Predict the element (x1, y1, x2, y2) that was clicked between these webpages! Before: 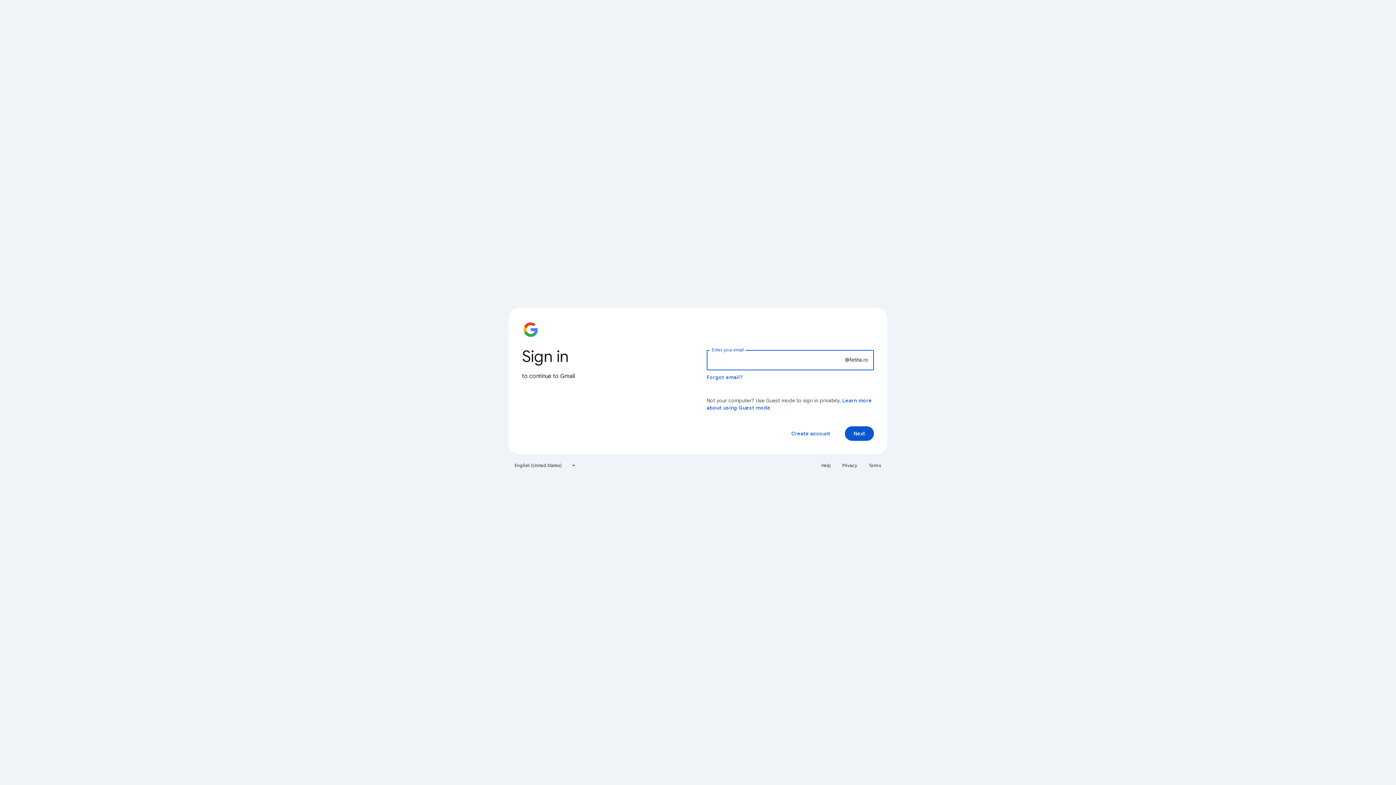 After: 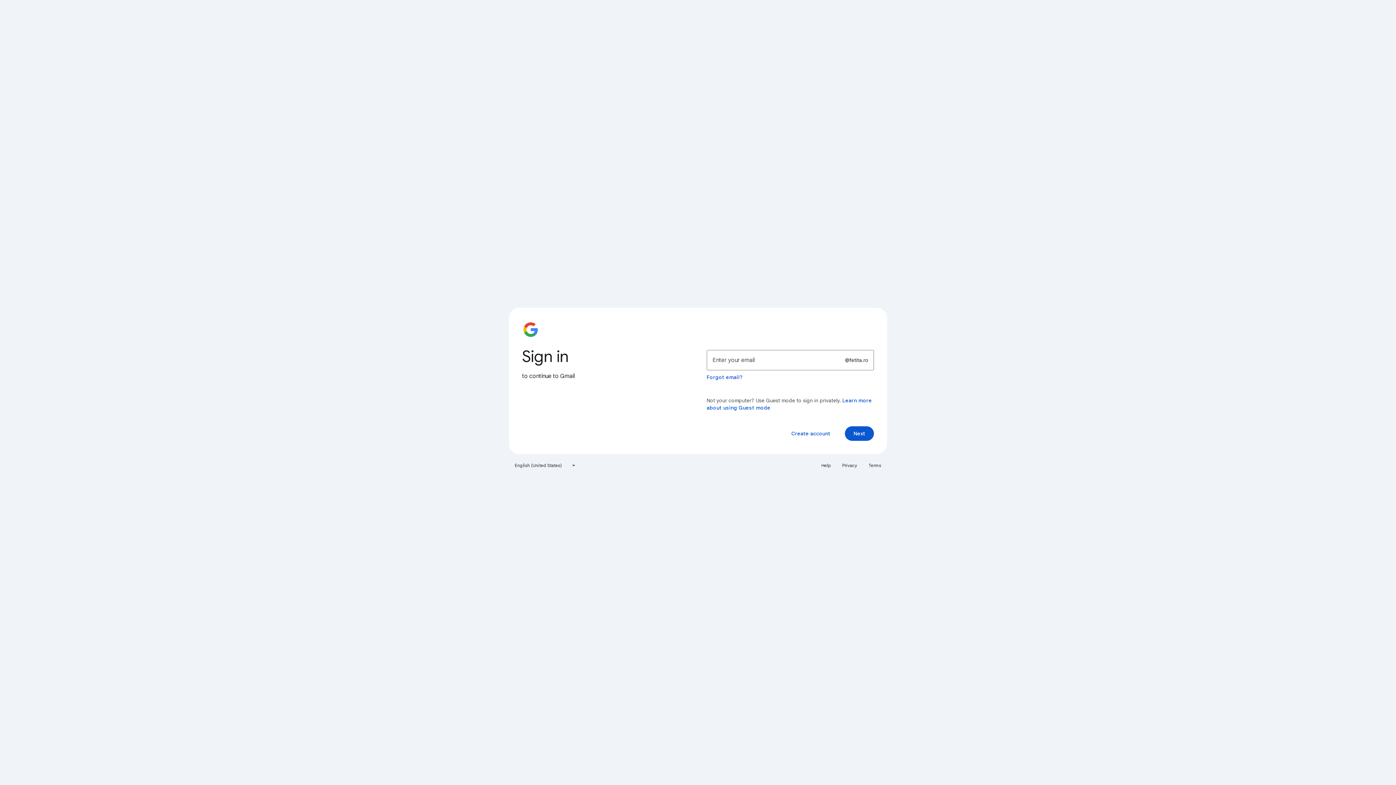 Action: label: Help bbox: (817, 460, 835, 471)